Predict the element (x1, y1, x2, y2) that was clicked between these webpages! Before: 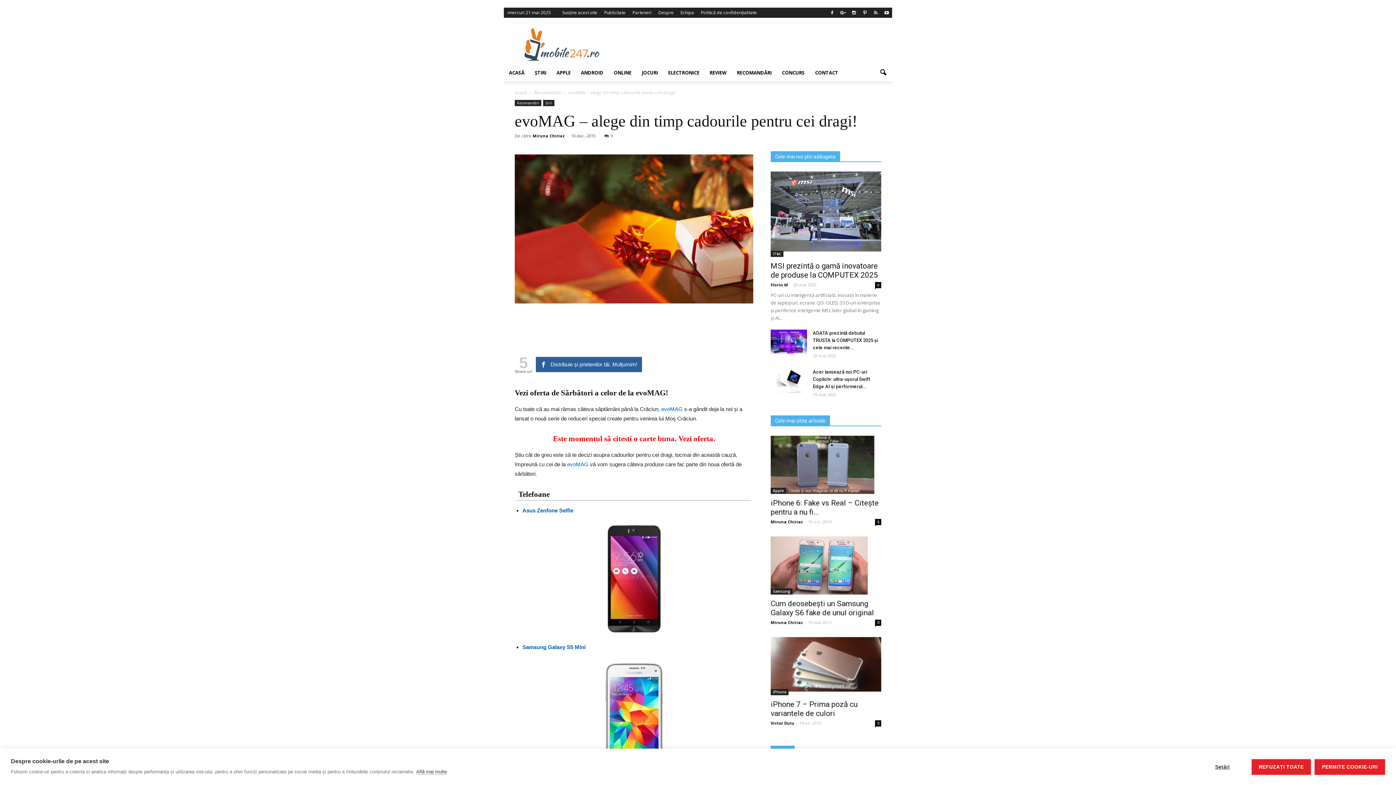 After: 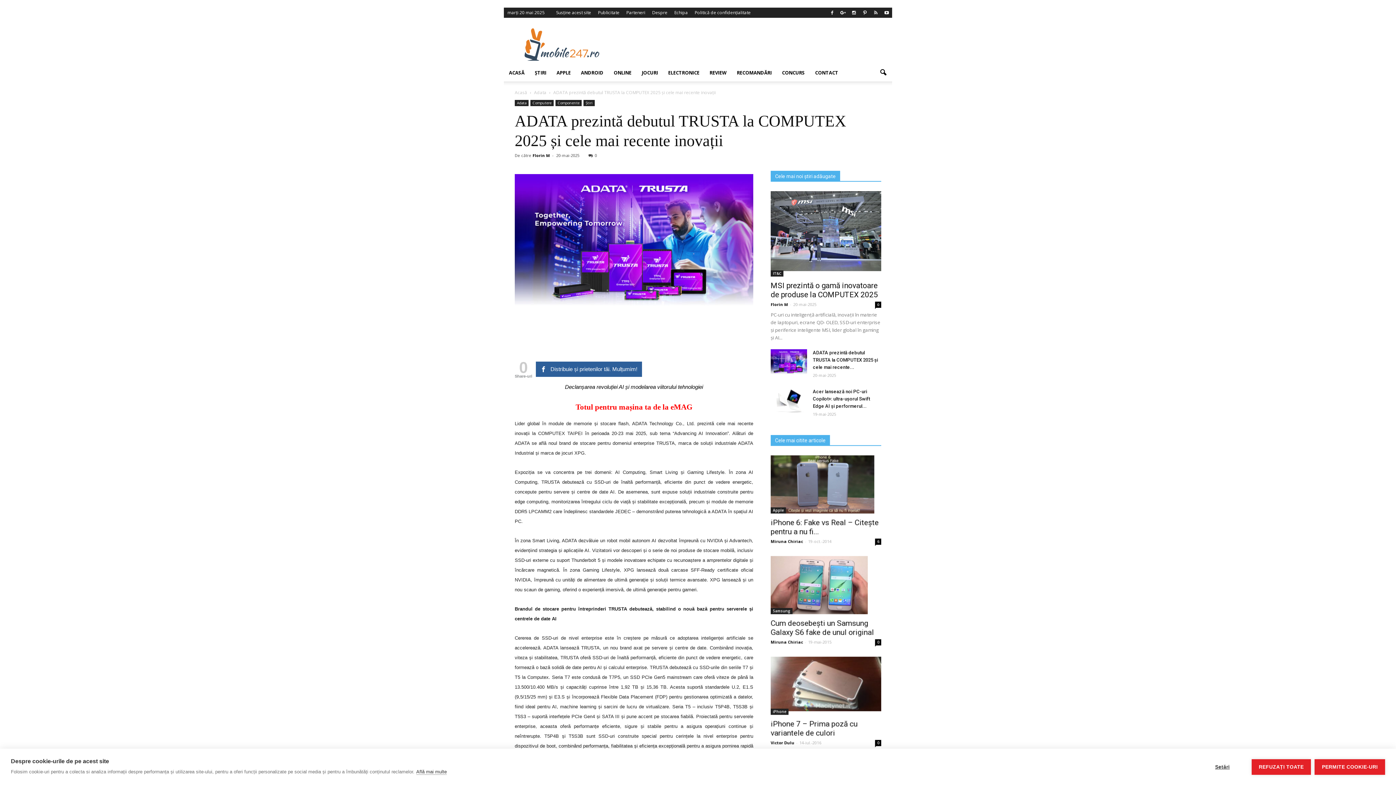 Action: bbox: (770, 329, 807, 355)